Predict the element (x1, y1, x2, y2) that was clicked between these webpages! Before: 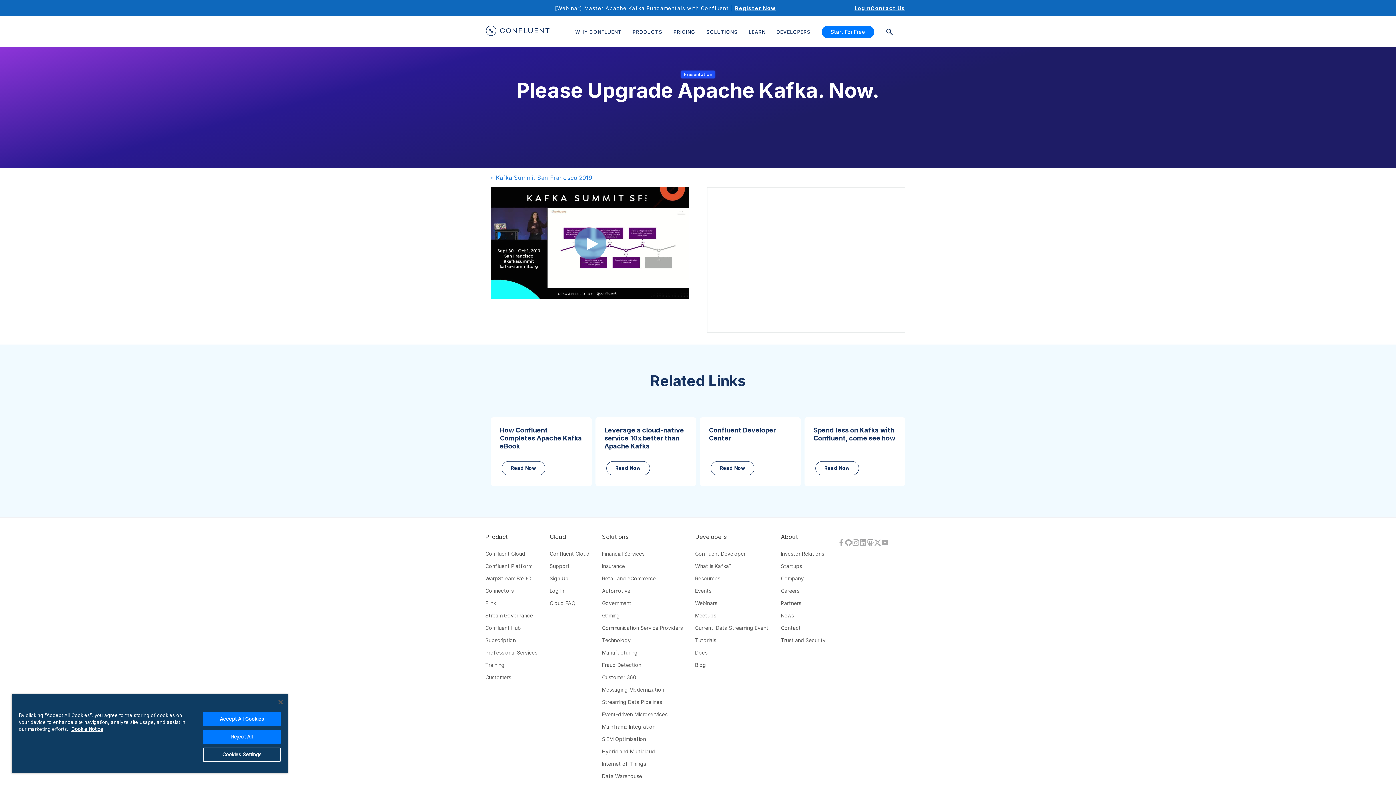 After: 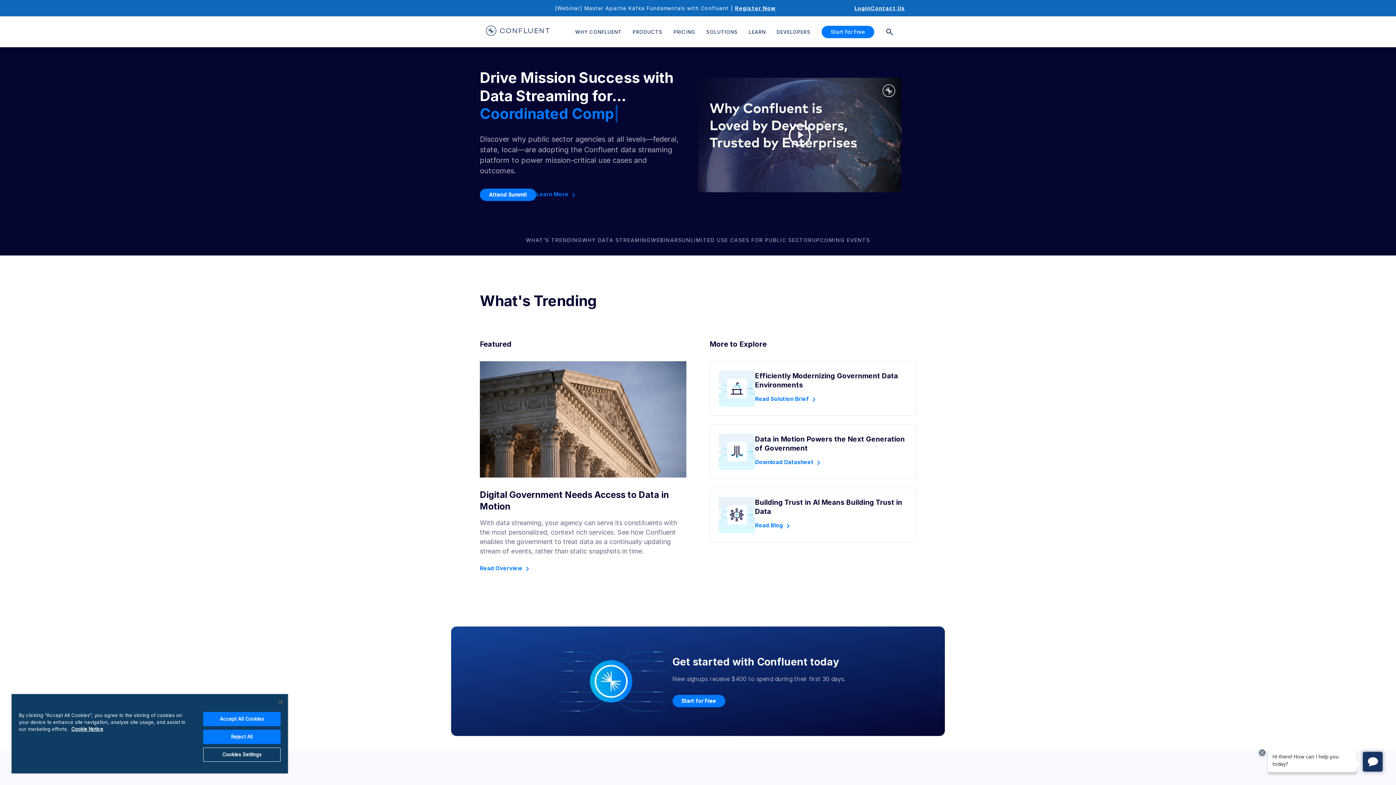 Action: label: Government bbox: (602, 599, 682, 607)